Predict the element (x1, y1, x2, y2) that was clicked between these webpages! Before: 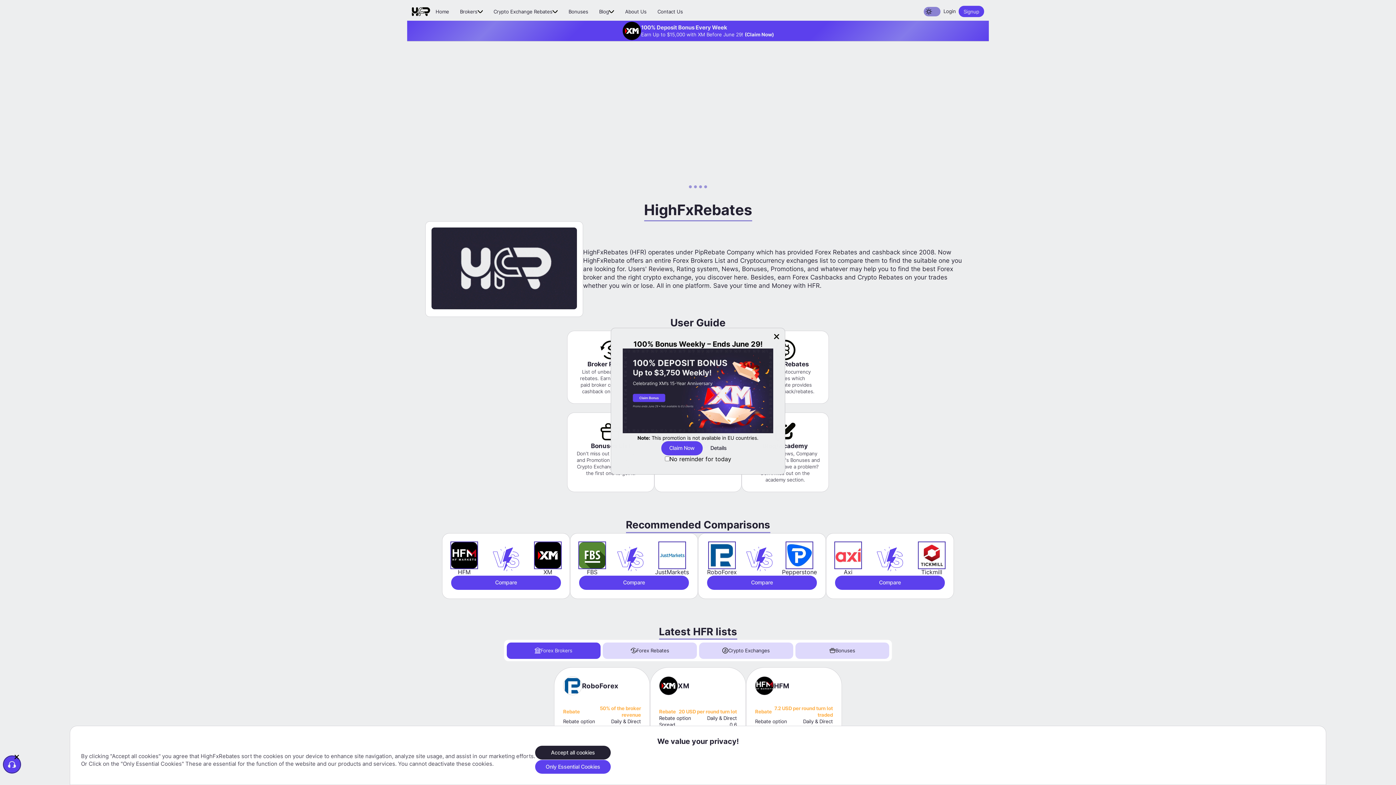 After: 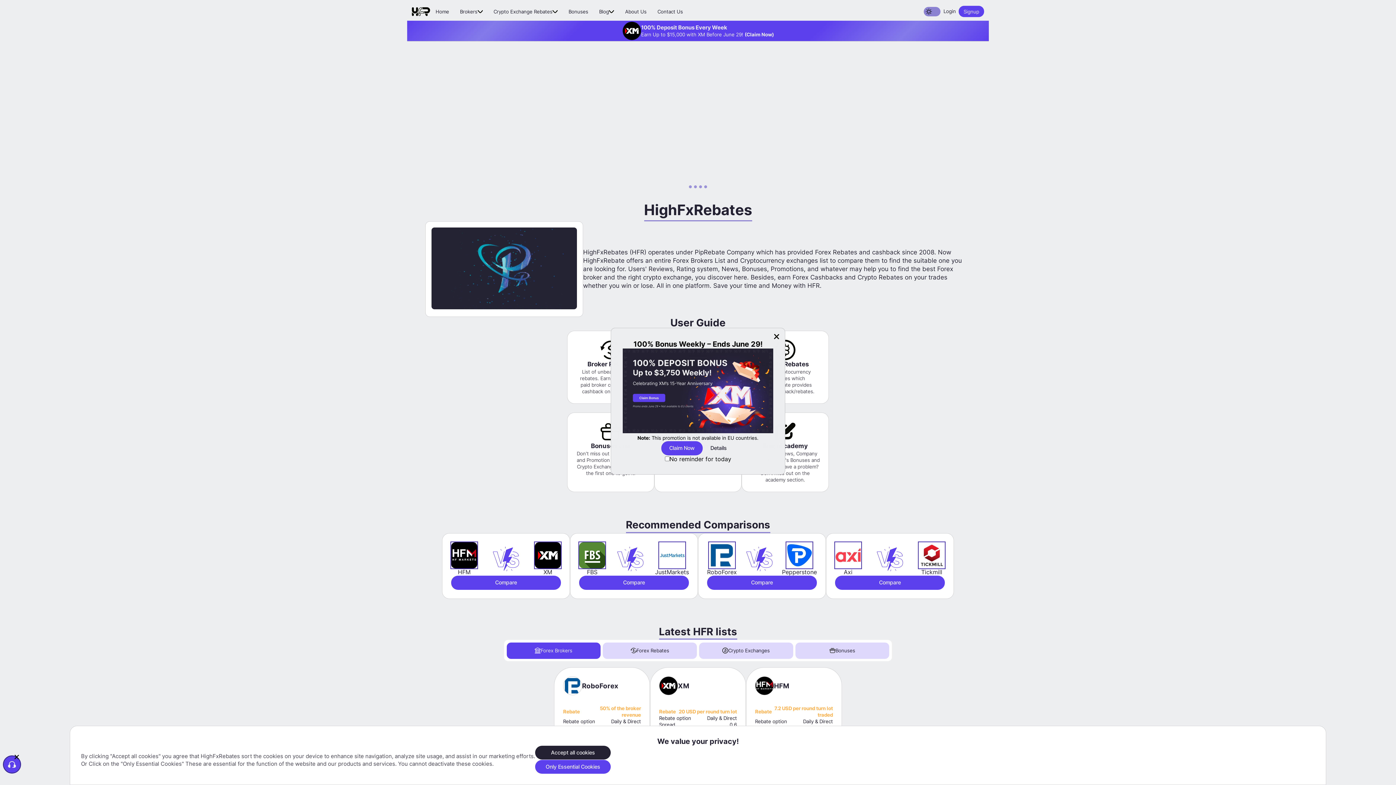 Action: bbox: (412, 2, 430, 20)